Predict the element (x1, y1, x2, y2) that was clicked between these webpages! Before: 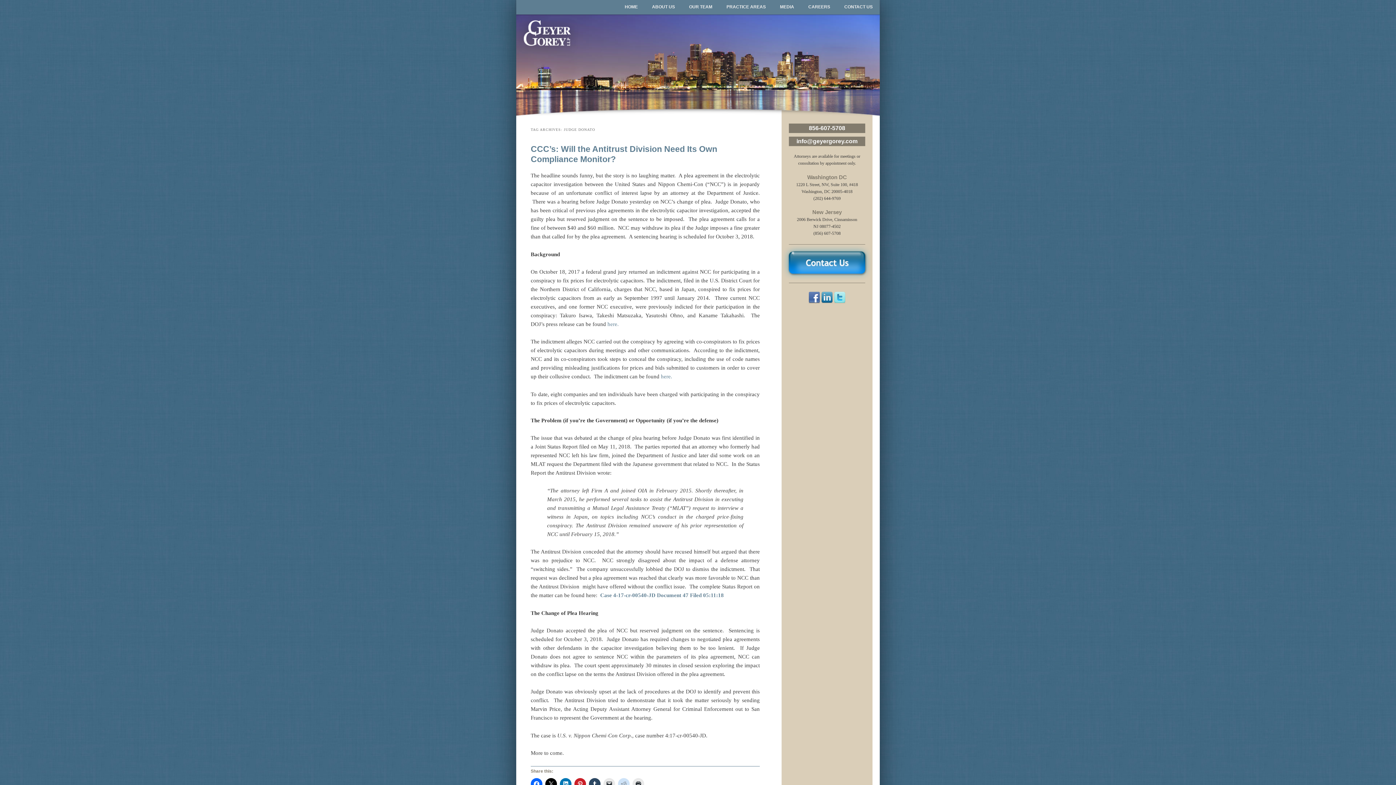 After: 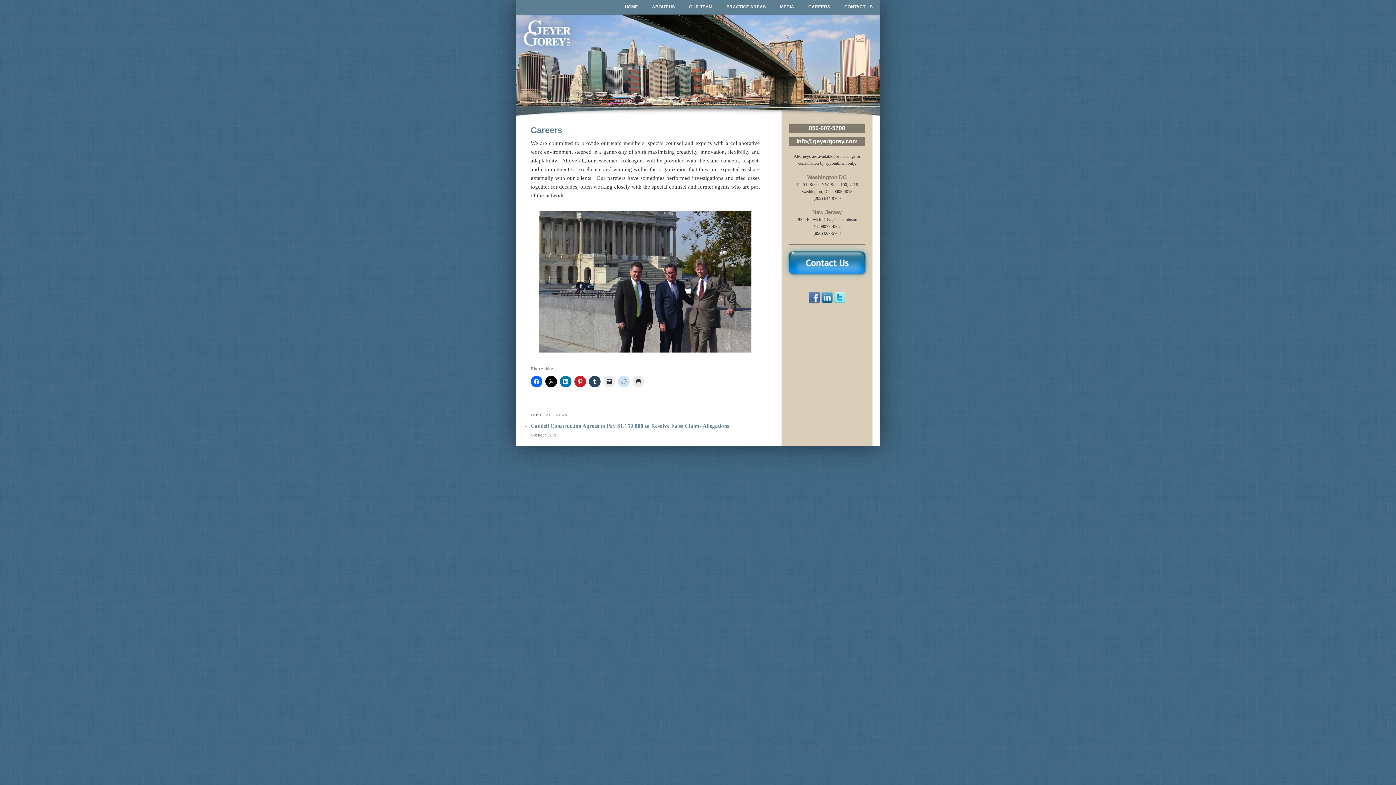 Action: bbox: (801, 0, 837, 14) label: CAREERS